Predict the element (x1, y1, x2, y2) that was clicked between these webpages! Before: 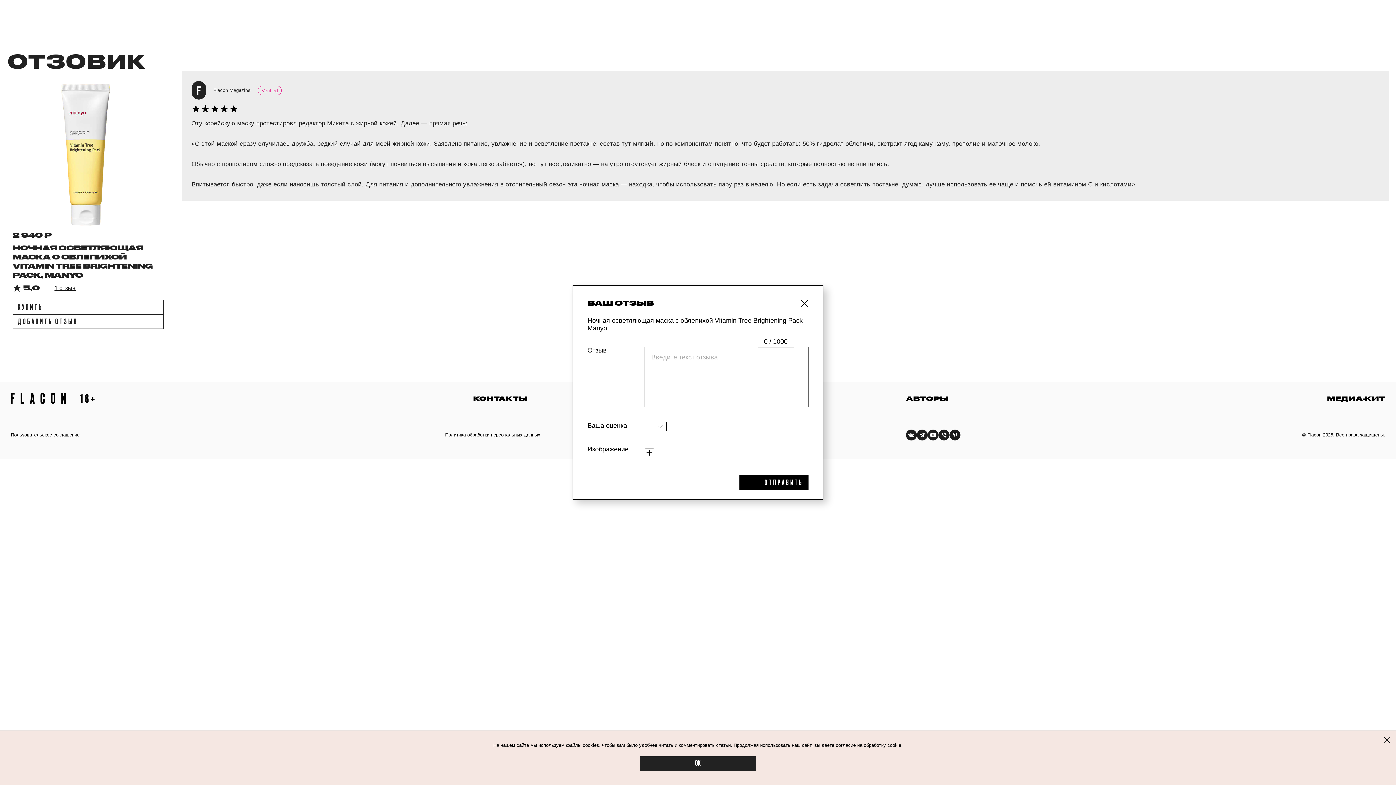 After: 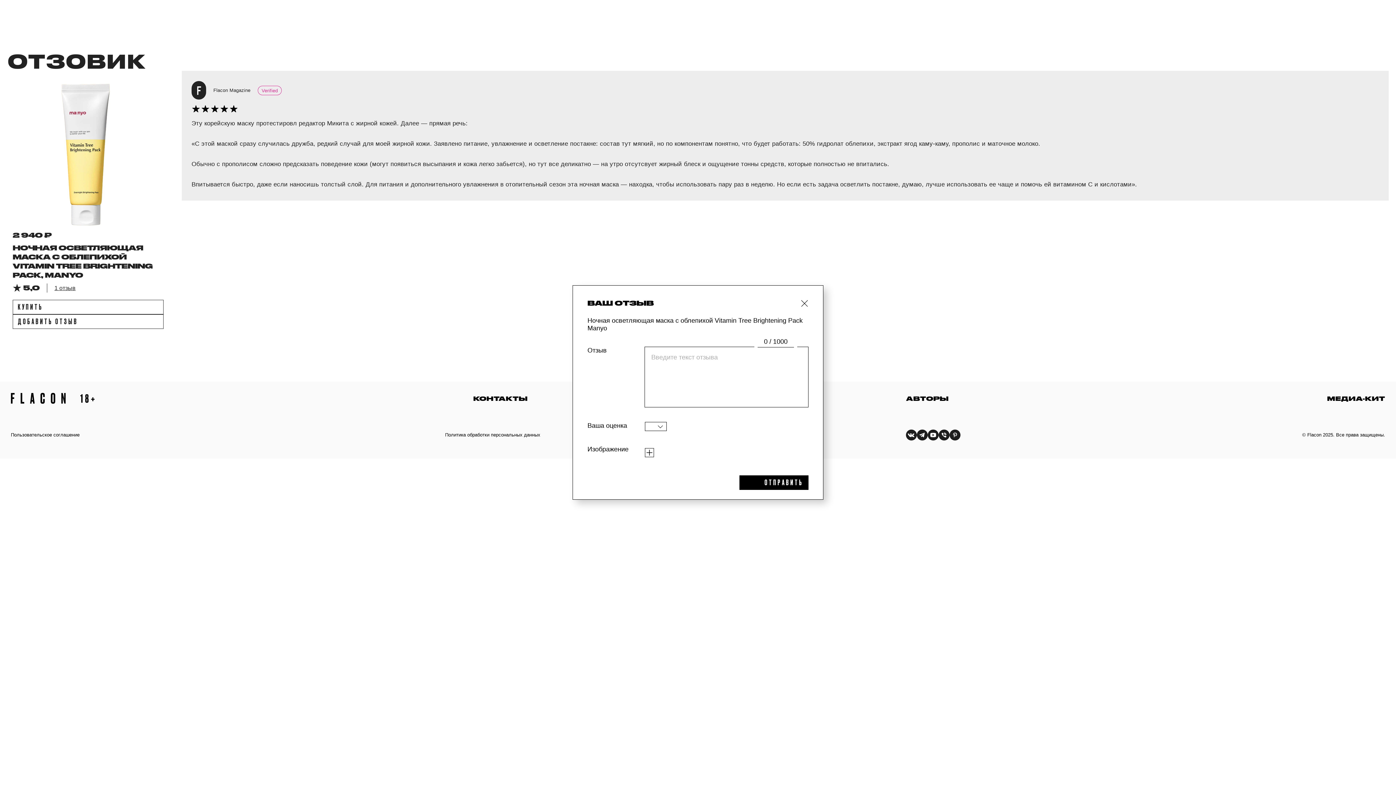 Action: bbox: (640, 756, 756, 771) label: OK